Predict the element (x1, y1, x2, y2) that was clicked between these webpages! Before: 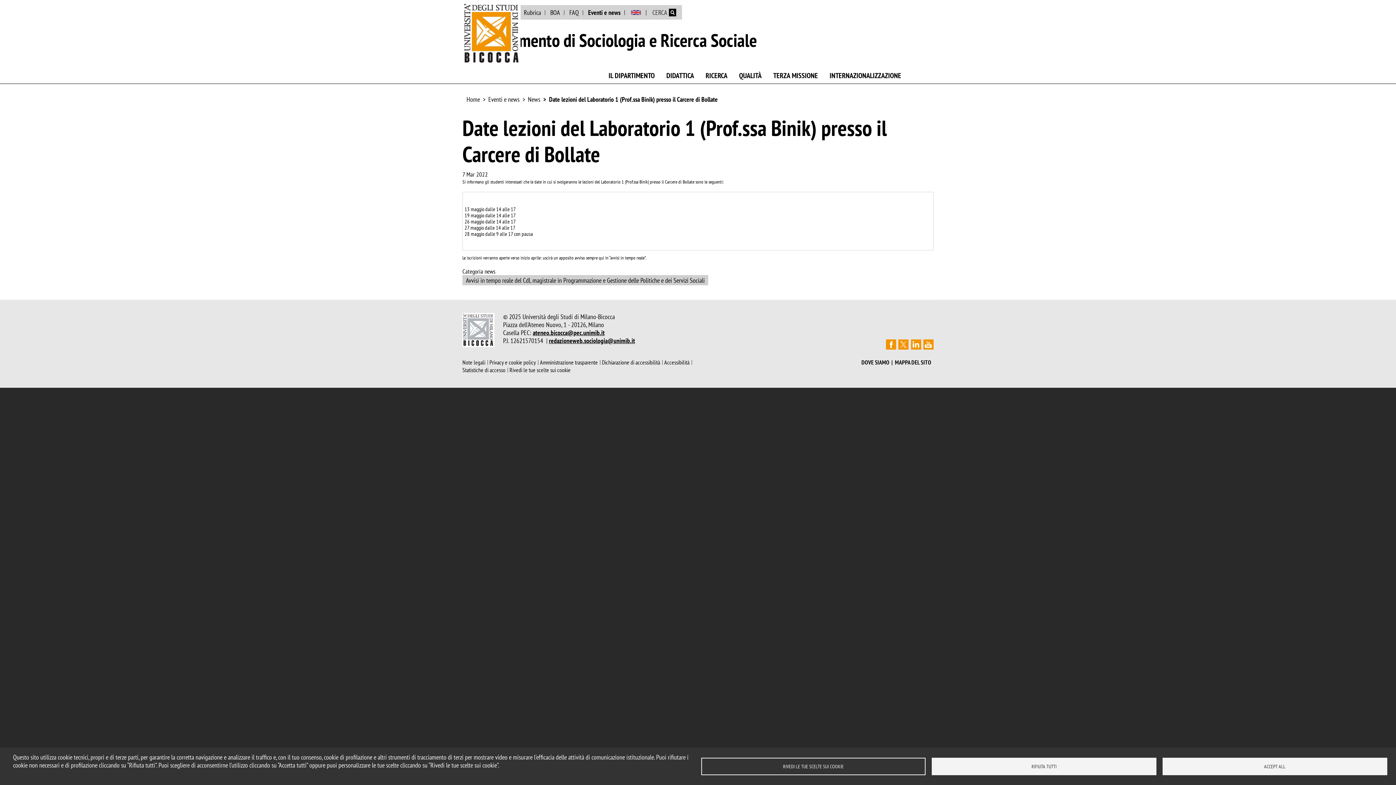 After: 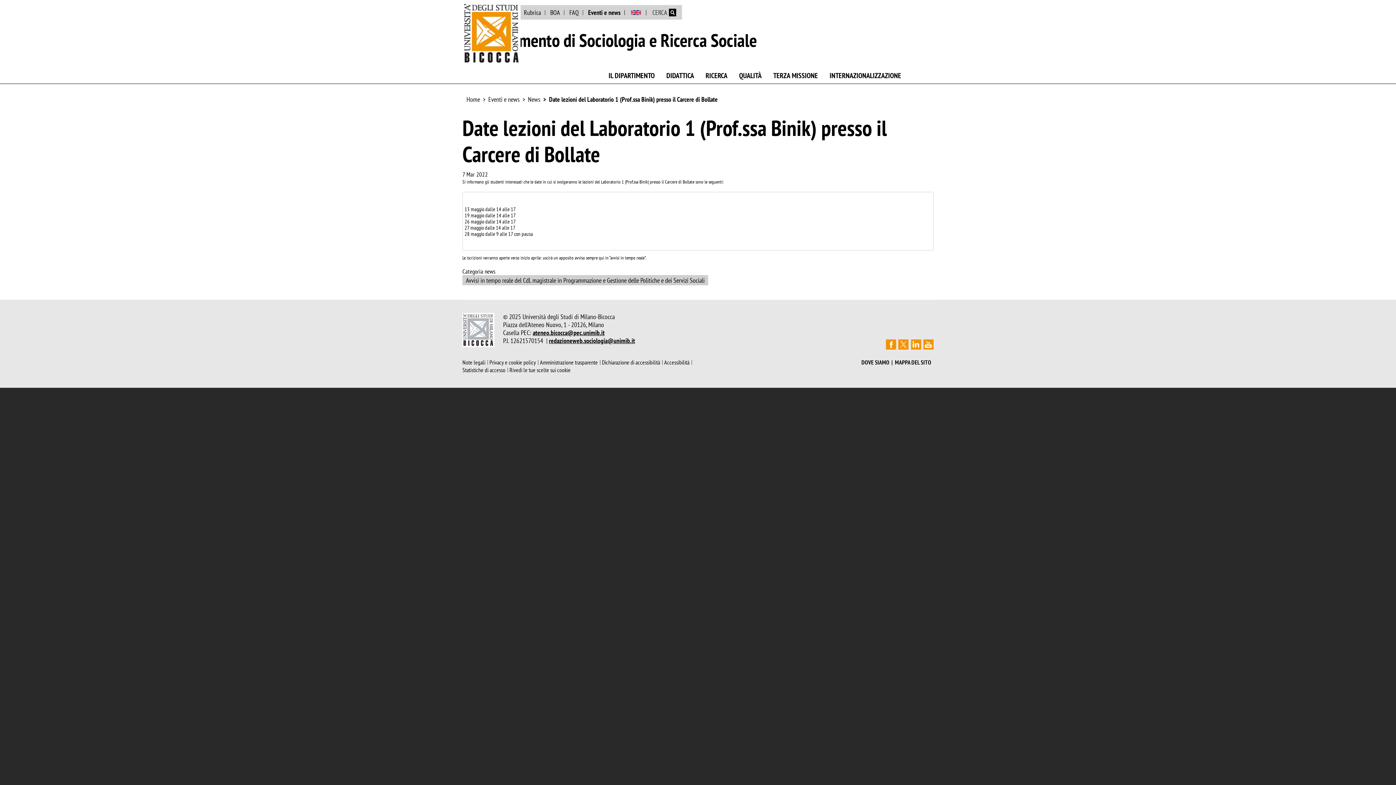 Action: label: ACCEPT ALL bbox: (1162, 758, 1387, 775)